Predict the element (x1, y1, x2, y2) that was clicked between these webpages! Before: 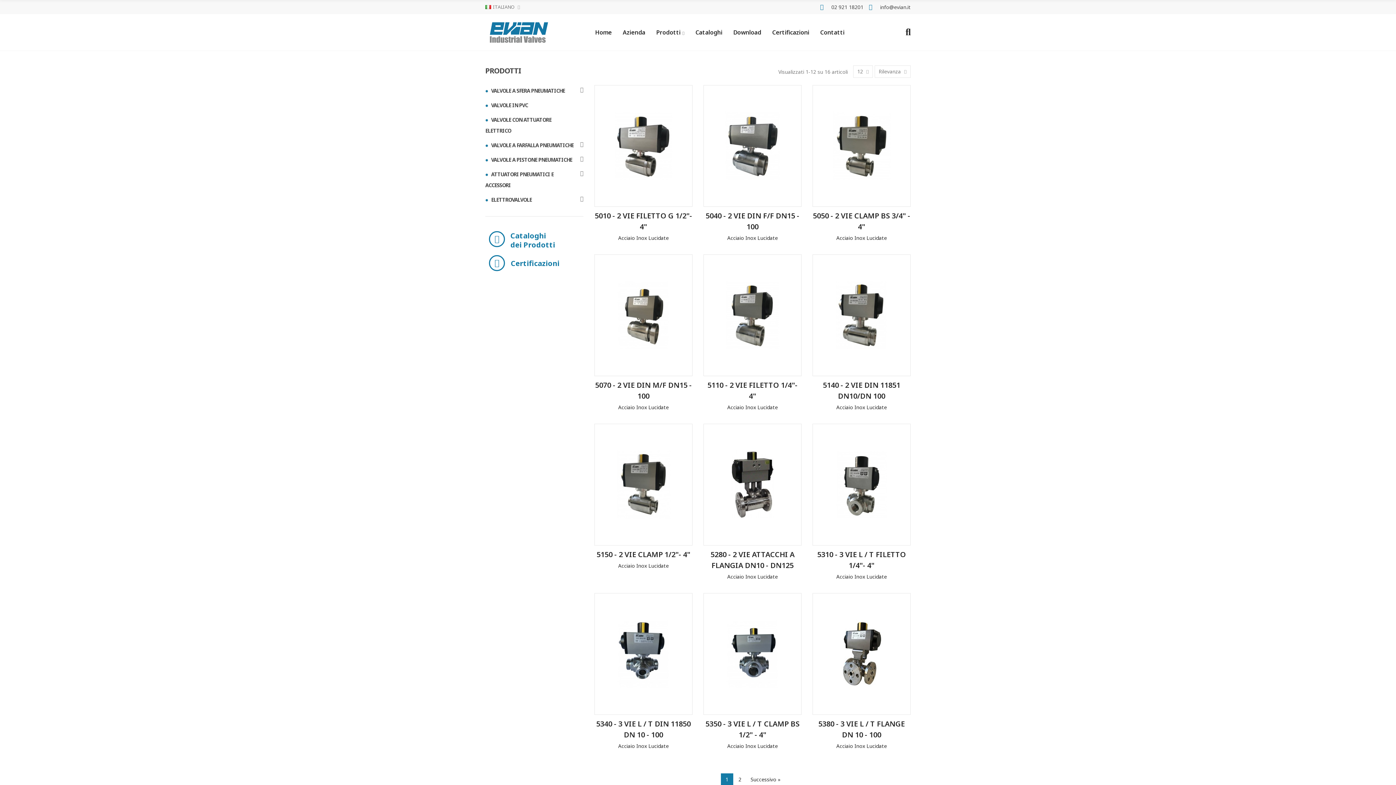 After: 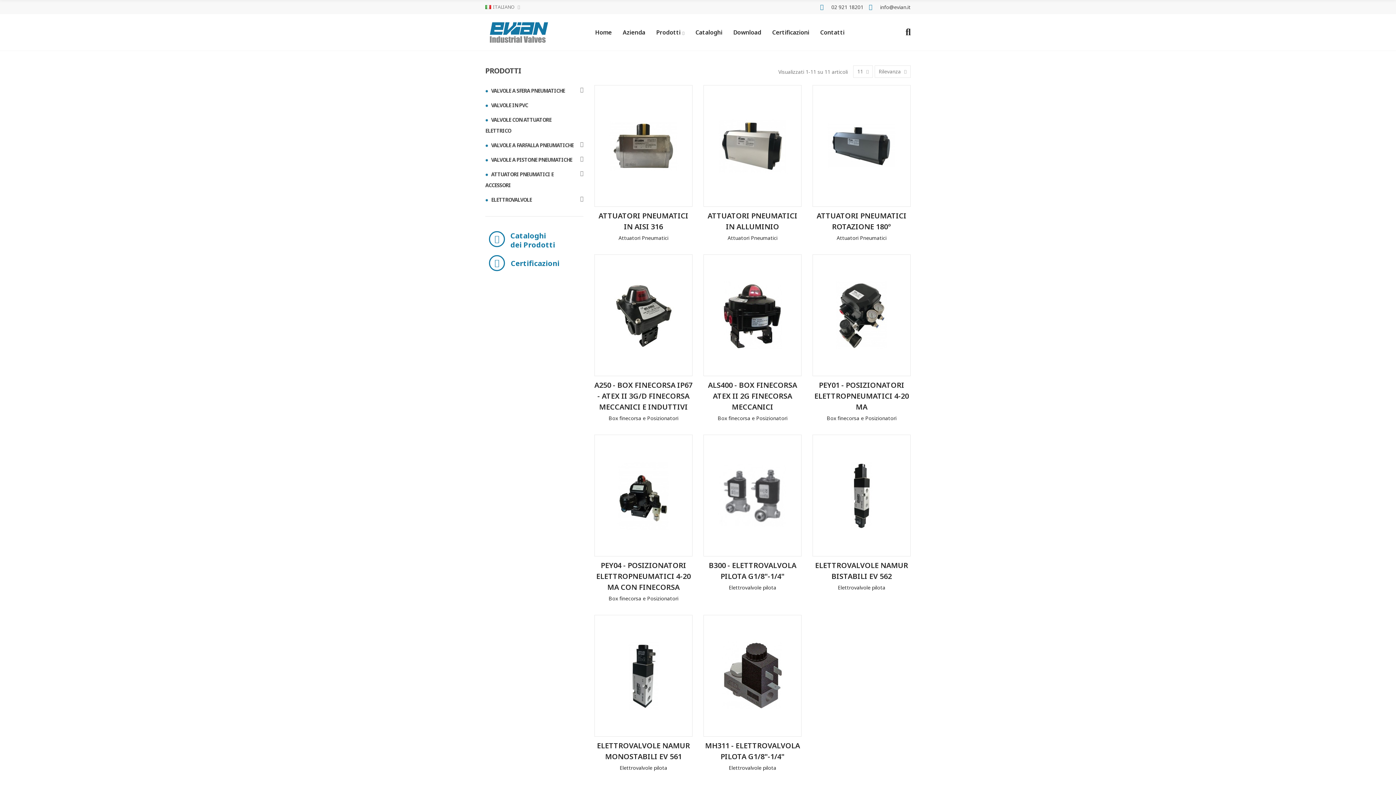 Action: label: ATTUATORI PNEUMATICI E ACCESSORI bbox: (485, 169, 576, 190)